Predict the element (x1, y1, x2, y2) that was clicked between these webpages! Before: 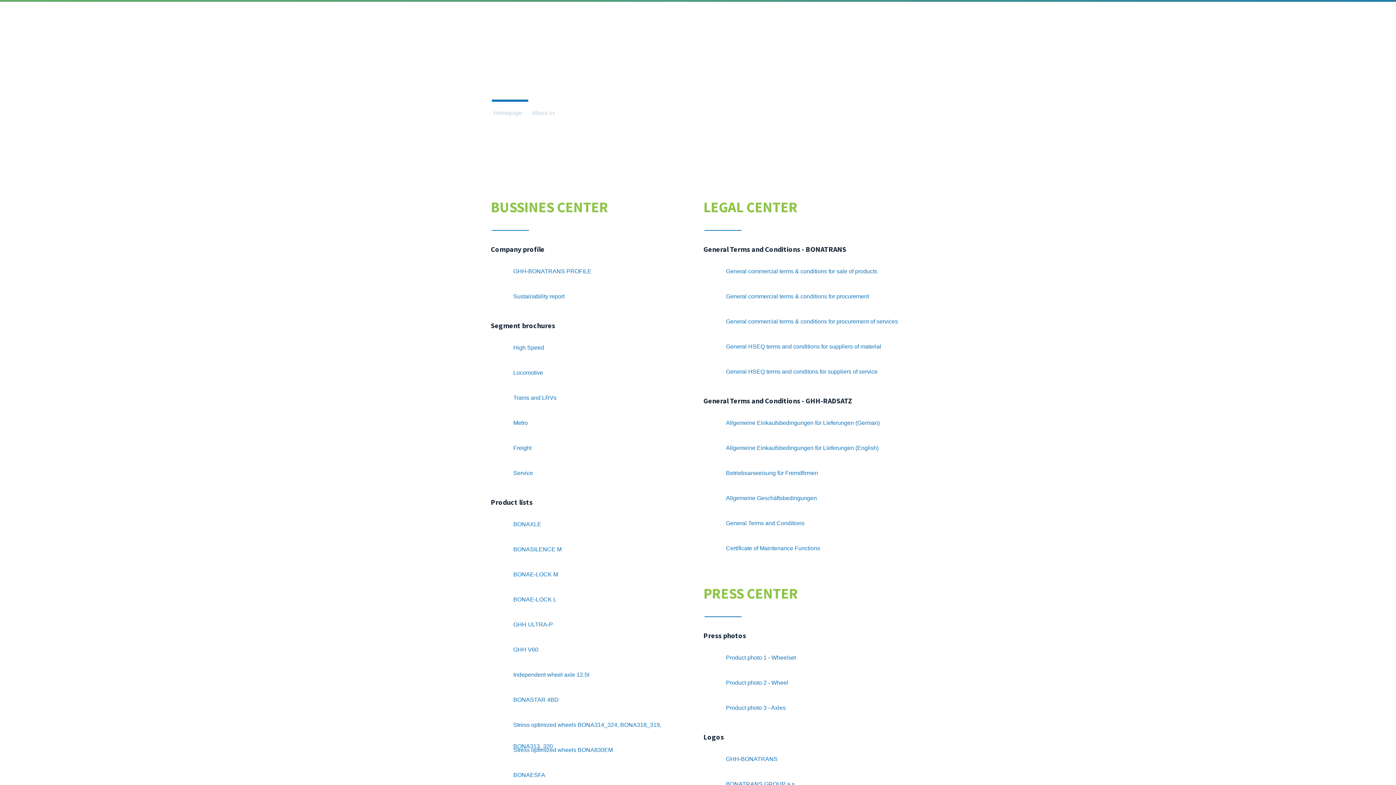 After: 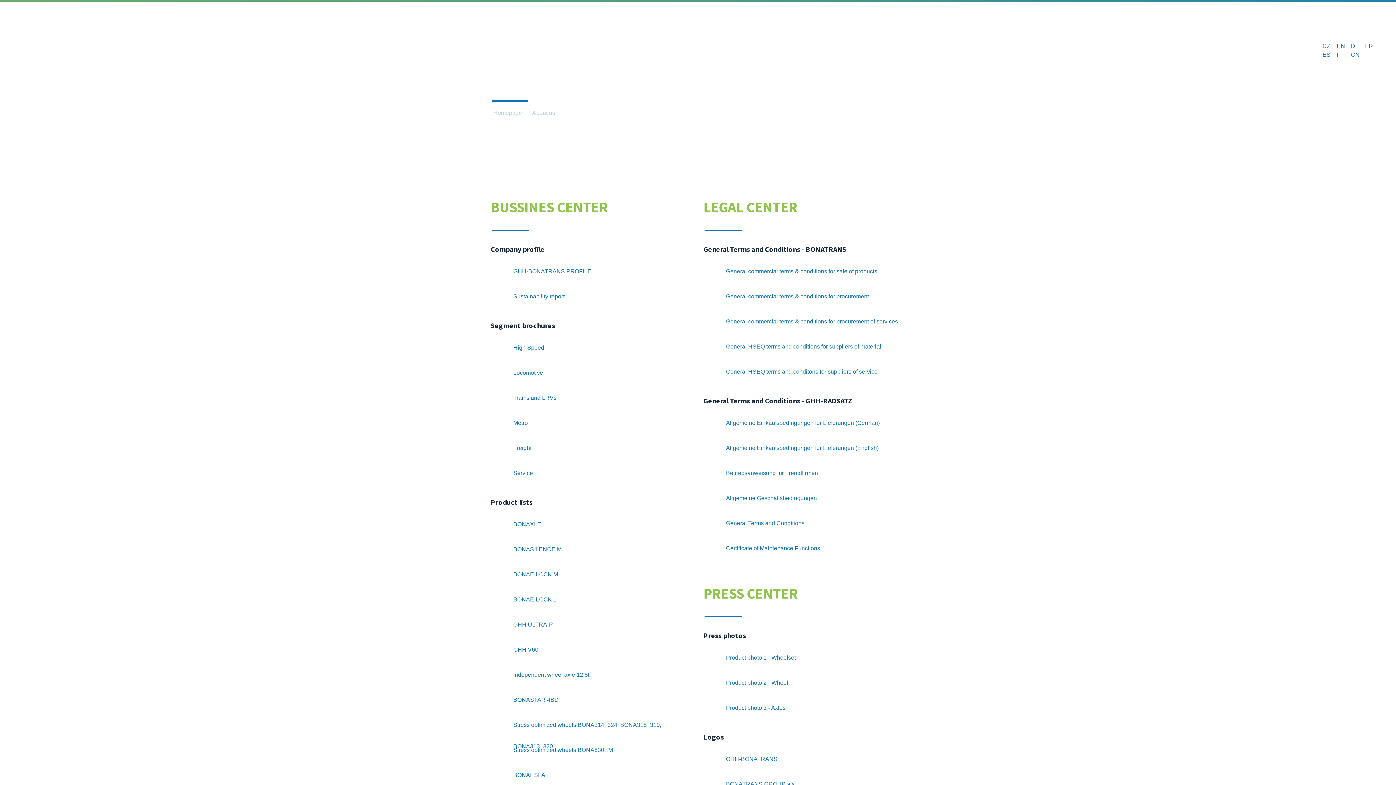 Action: bbox: (1368, 14, 1385, 27)